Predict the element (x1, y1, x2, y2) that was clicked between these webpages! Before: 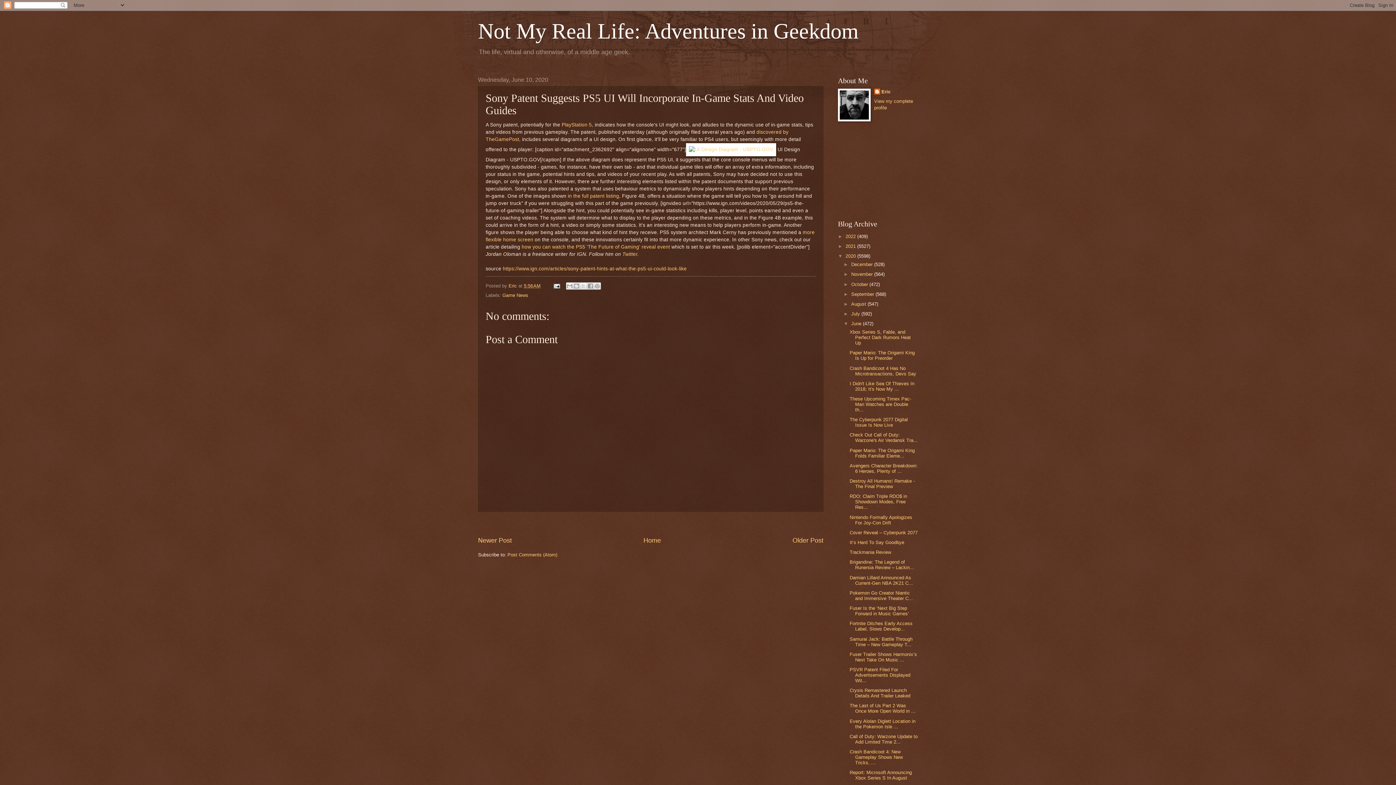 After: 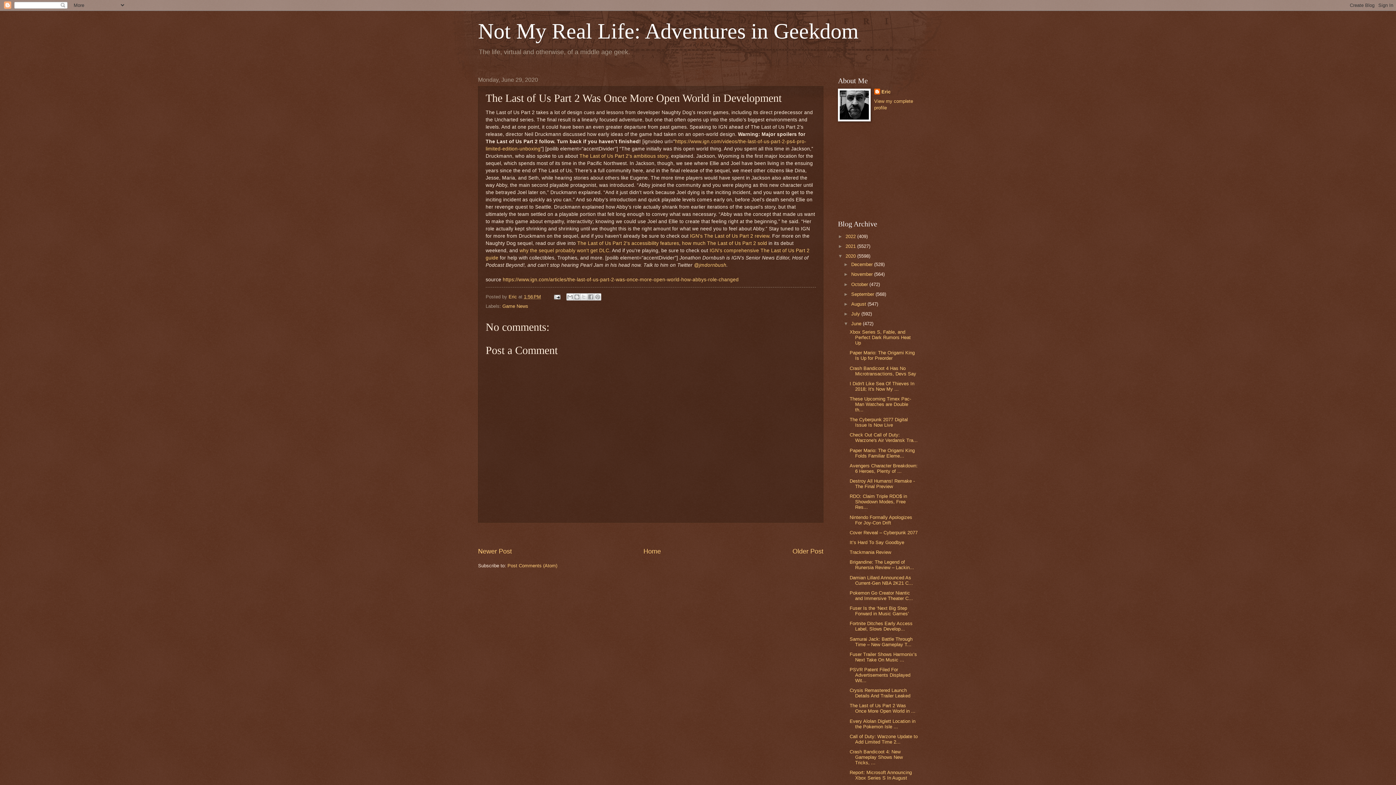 Action: bbox: (849, 703, 915, 714) label: The Last of Us Part 2 Was Once More Open World in ...